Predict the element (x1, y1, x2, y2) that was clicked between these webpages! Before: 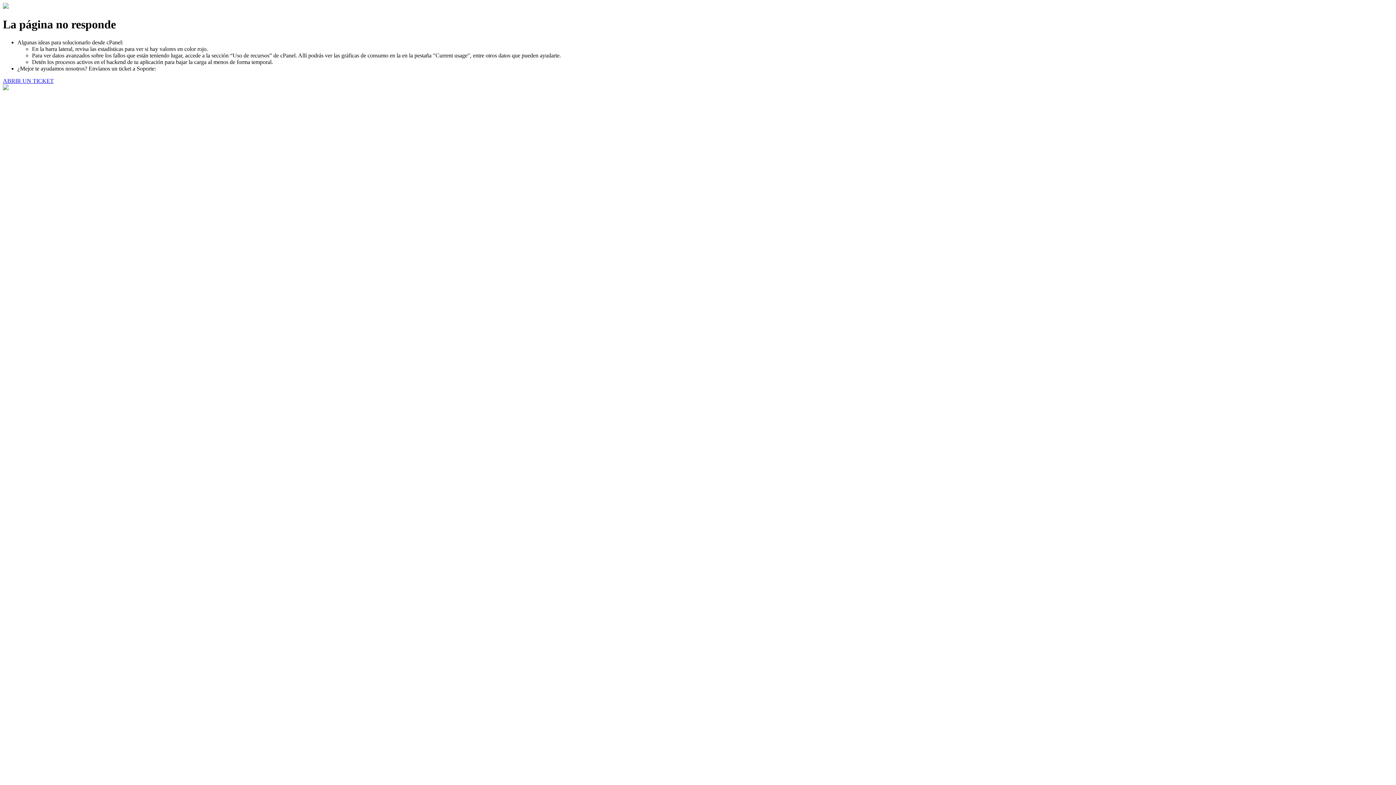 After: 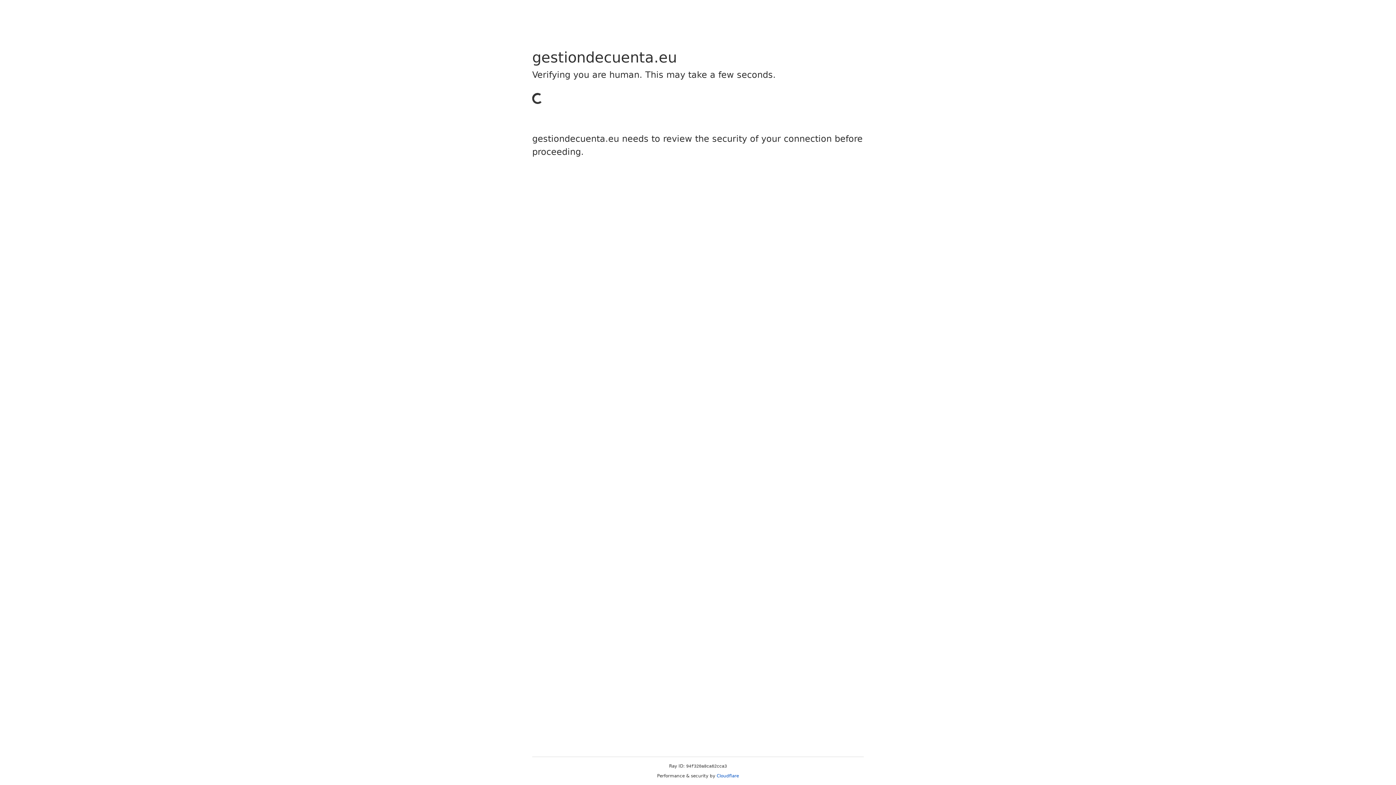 Action: label: ABRIR UN TICKET bbox: (2, 77, 53, 83)